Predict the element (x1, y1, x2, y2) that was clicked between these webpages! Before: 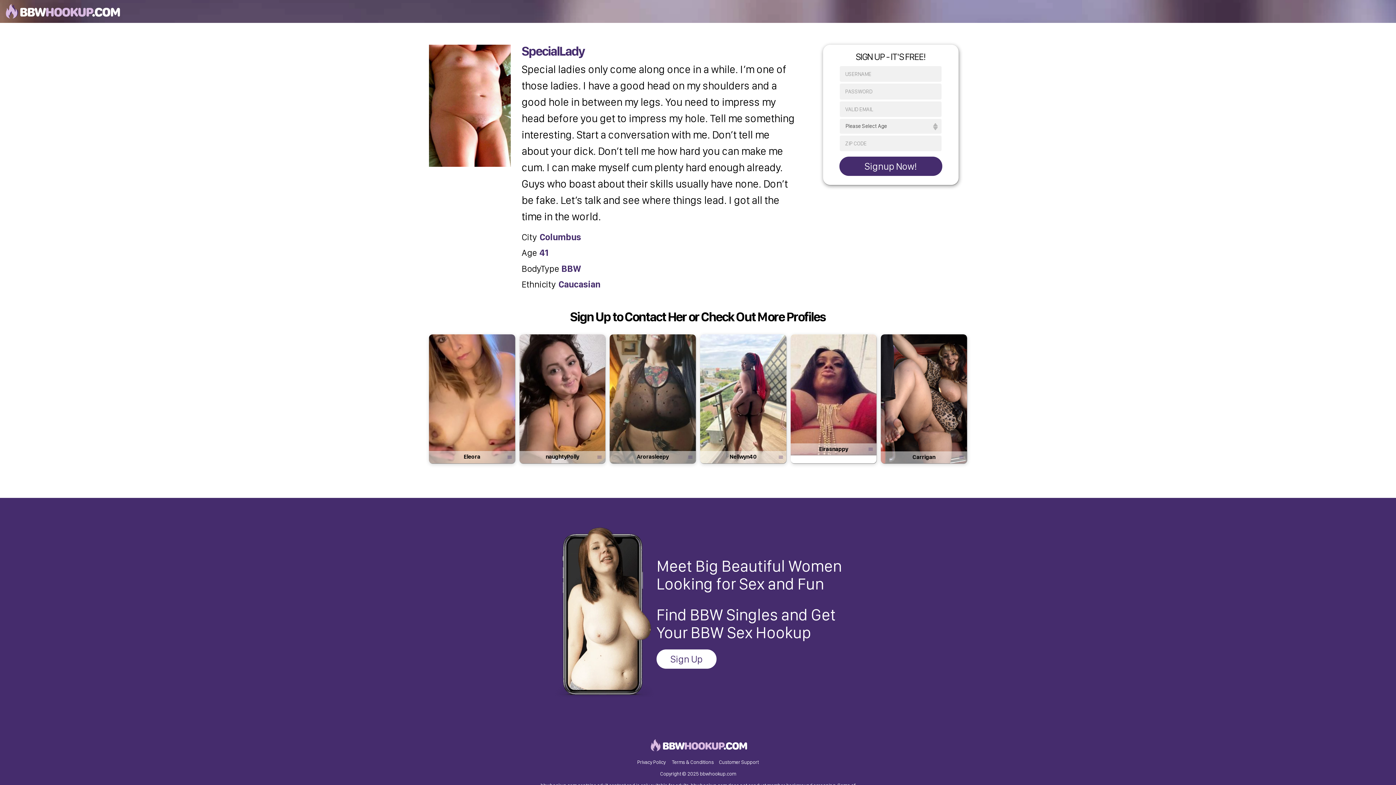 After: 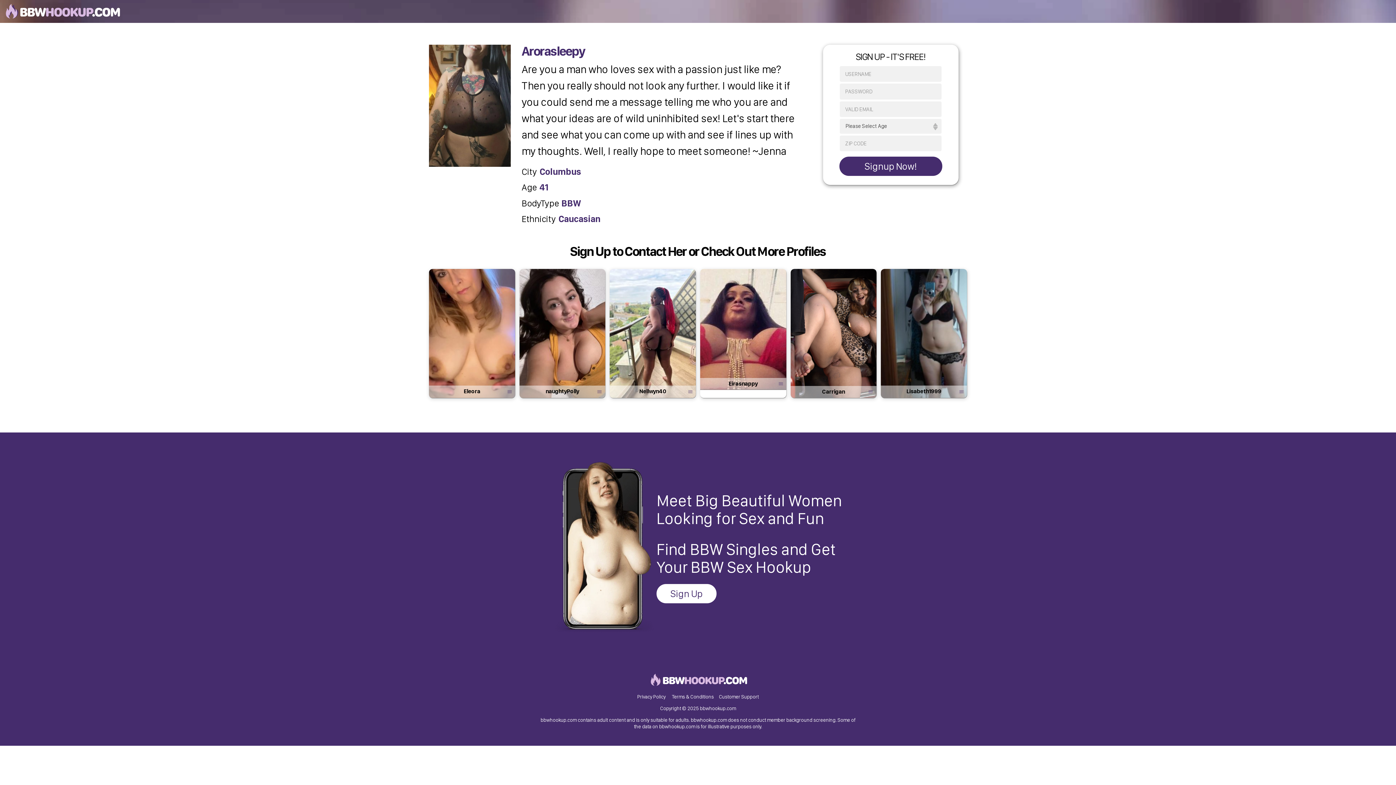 Action: bbox: (609, 334, 696, 463) label: Arorasleepy